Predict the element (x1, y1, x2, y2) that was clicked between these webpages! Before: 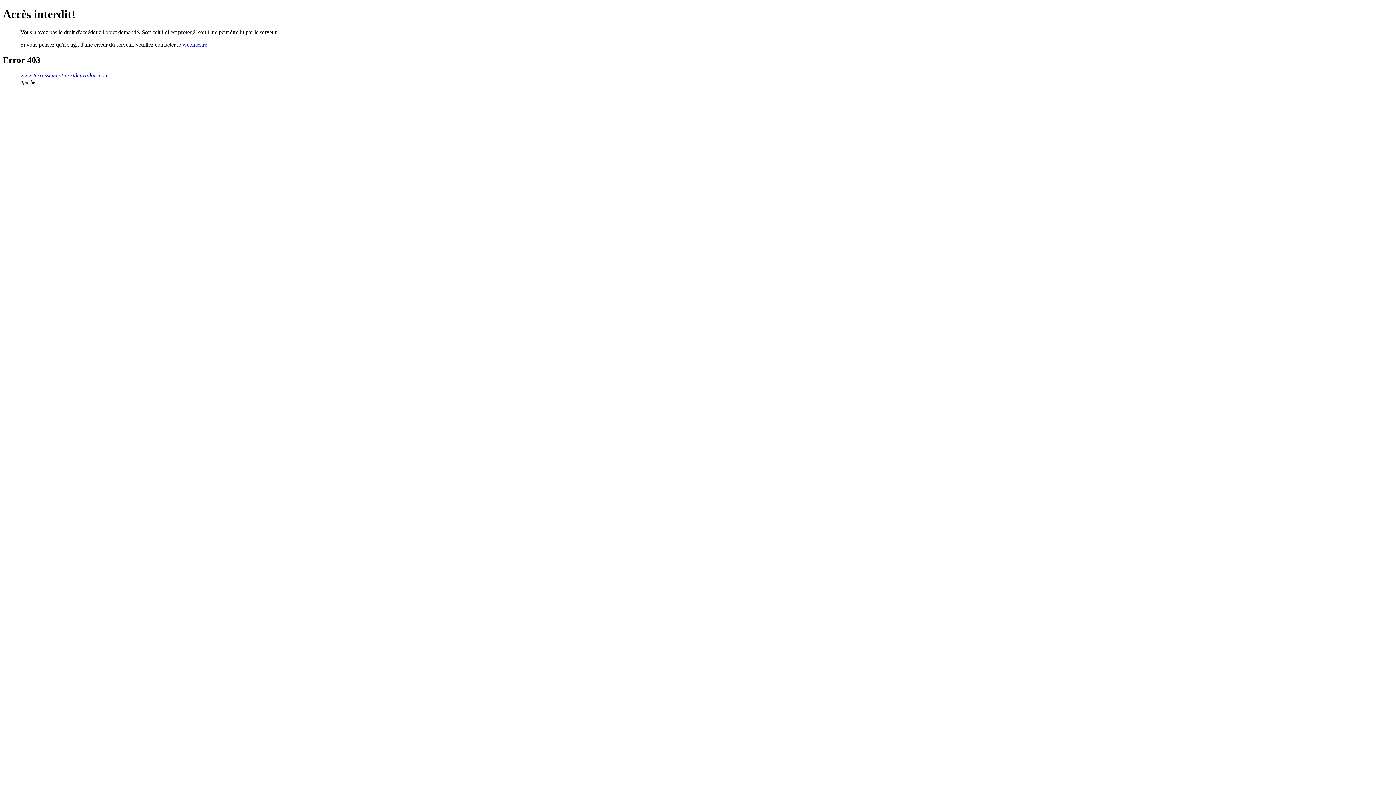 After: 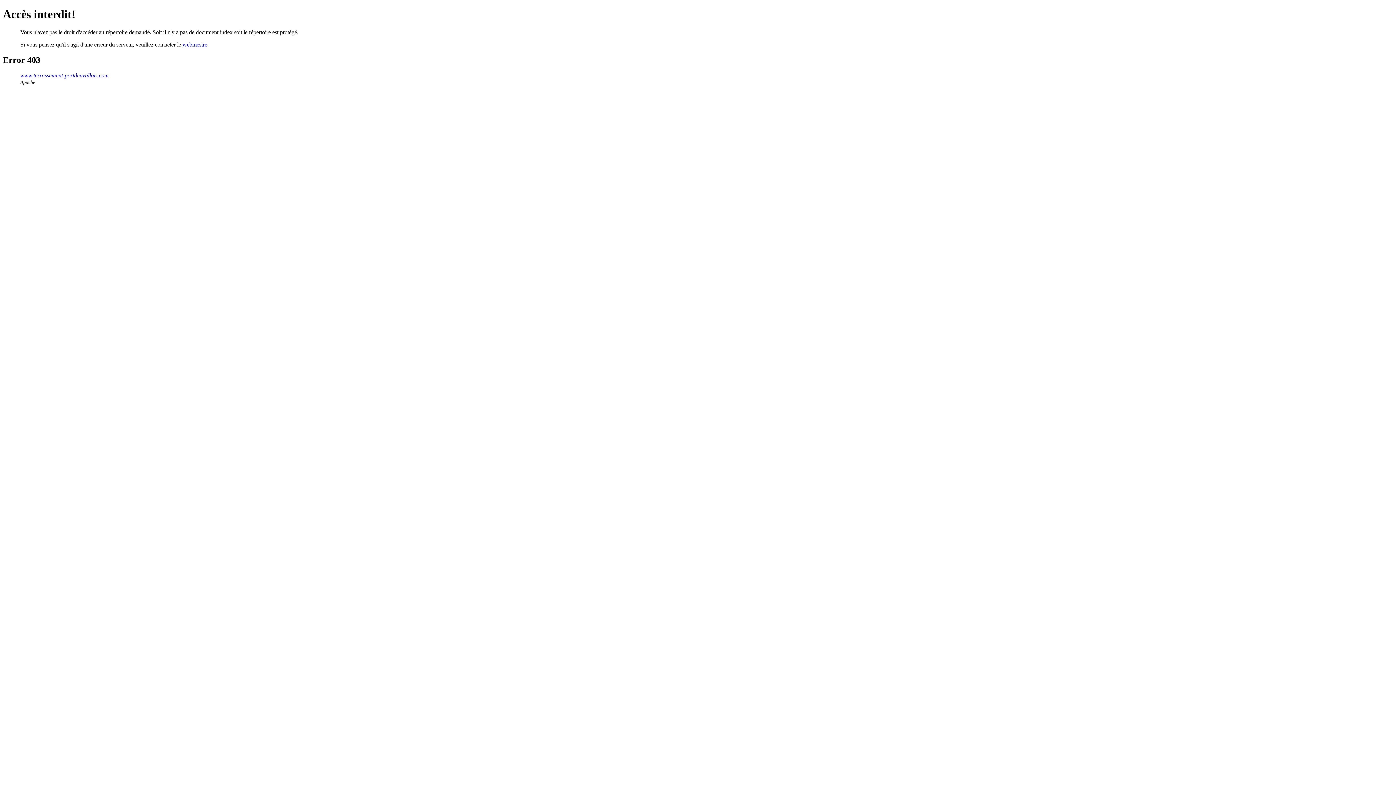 Action: label: www.terrassement-portdenvallois.com bbox: (20, 72, 108, 78)